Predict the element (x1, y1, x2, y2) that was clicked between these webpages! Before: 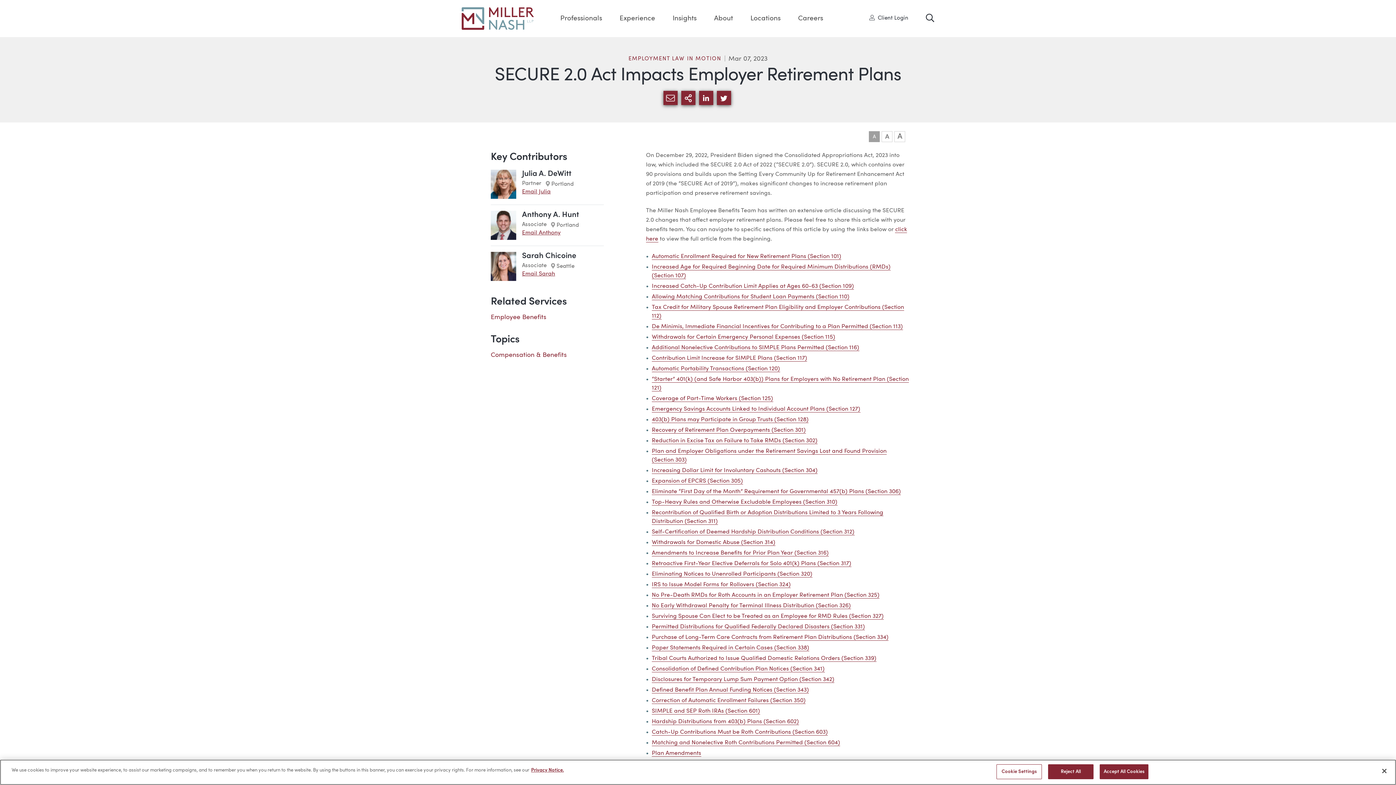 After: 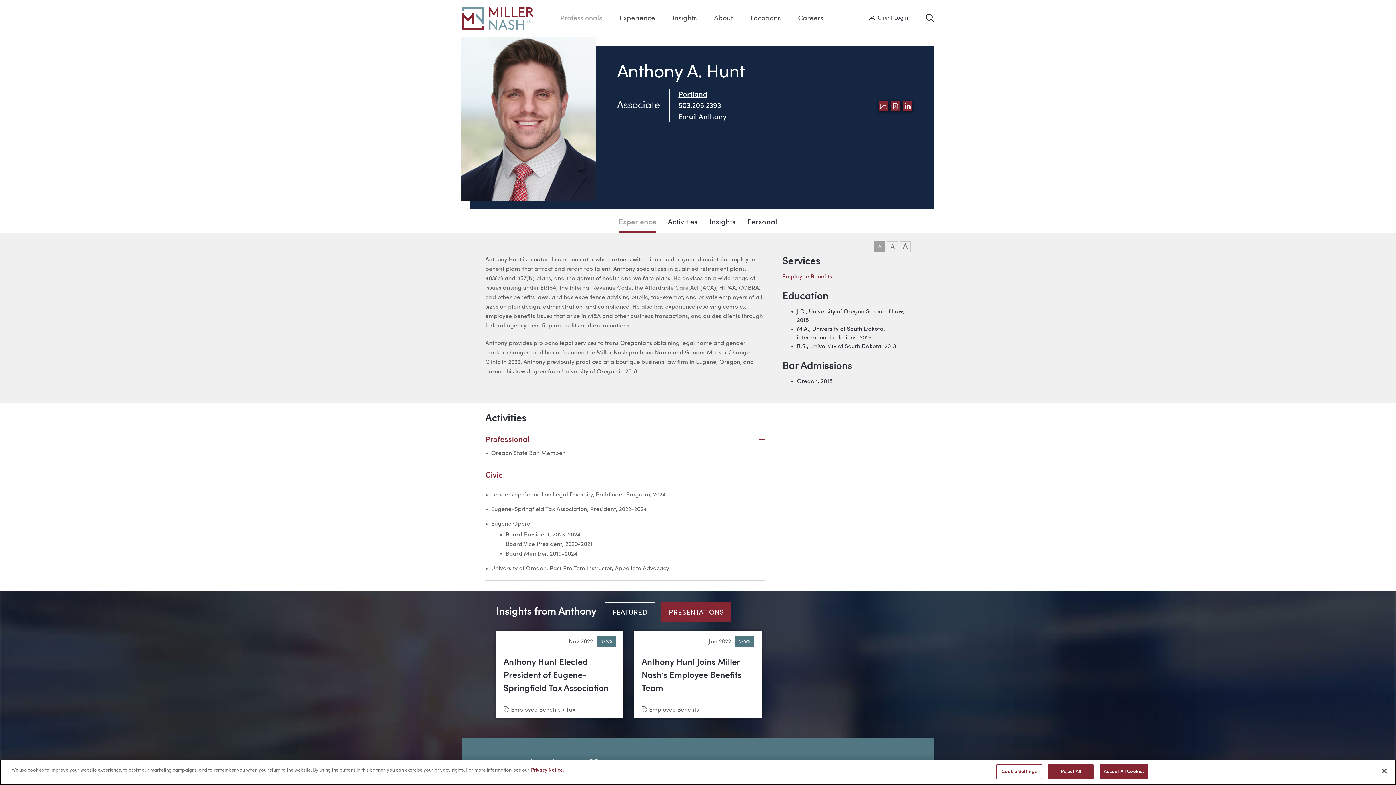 Action: bbox: (522, 210, 604, 219) label: Anthony A. Hunt